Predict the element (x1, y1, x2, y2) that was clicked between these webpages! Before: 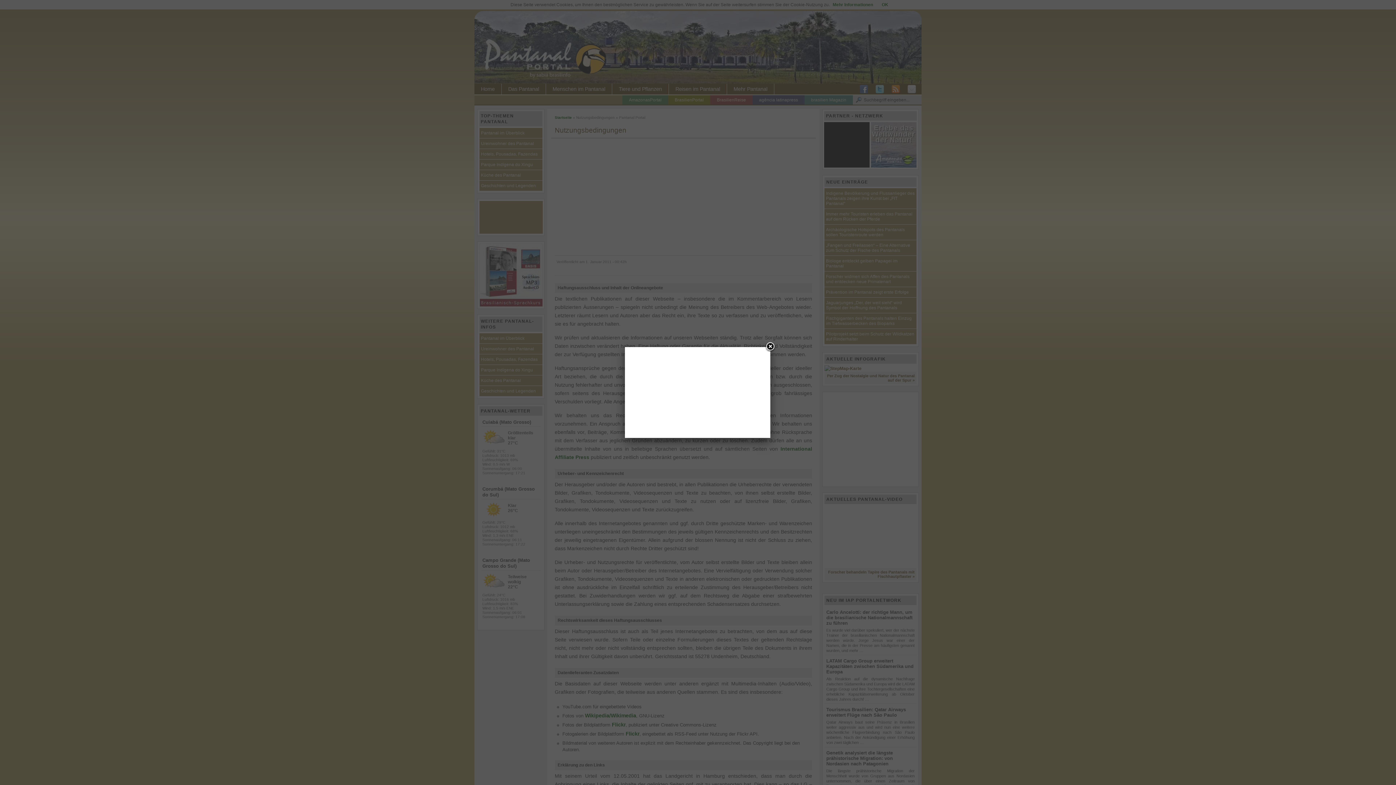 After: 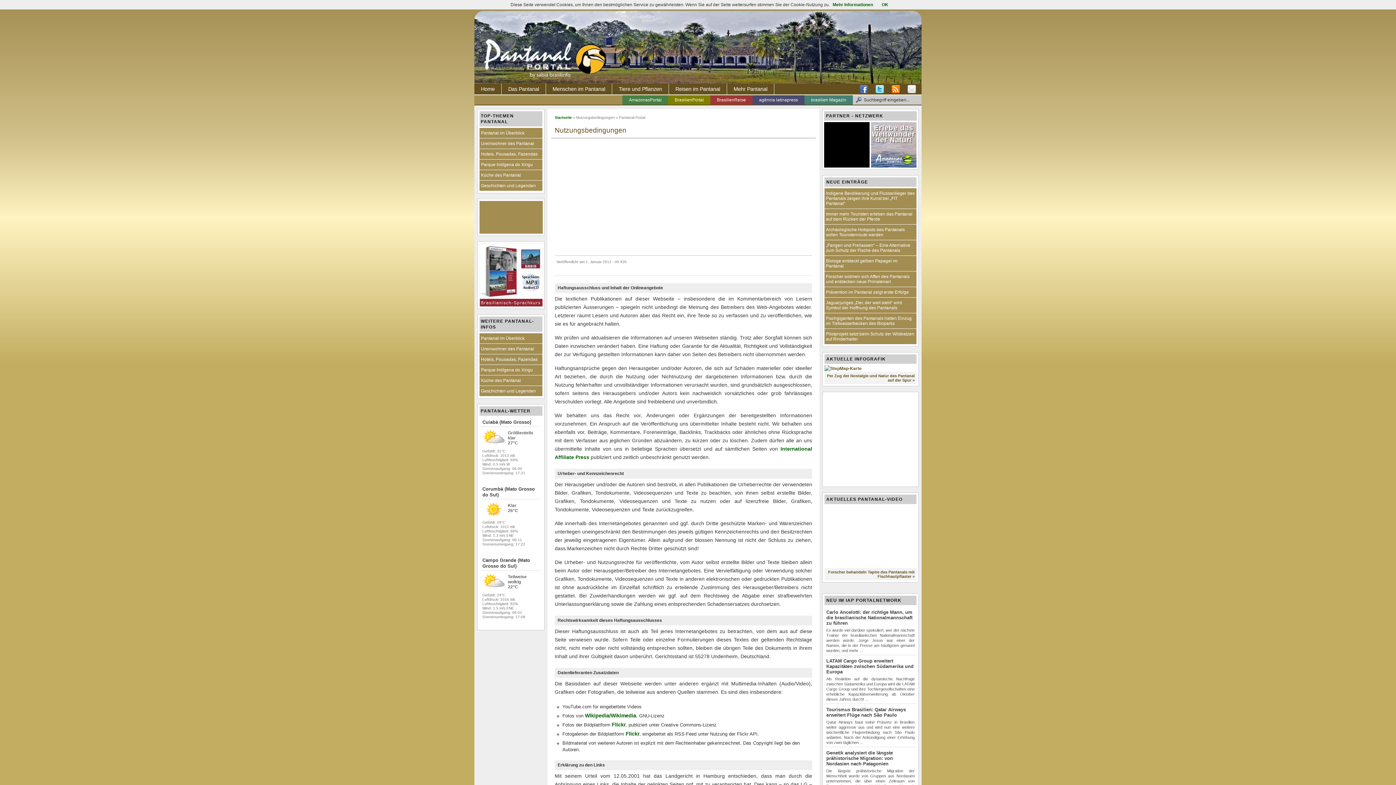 Action: bbox: (764, 341, 775, 352) label: Close